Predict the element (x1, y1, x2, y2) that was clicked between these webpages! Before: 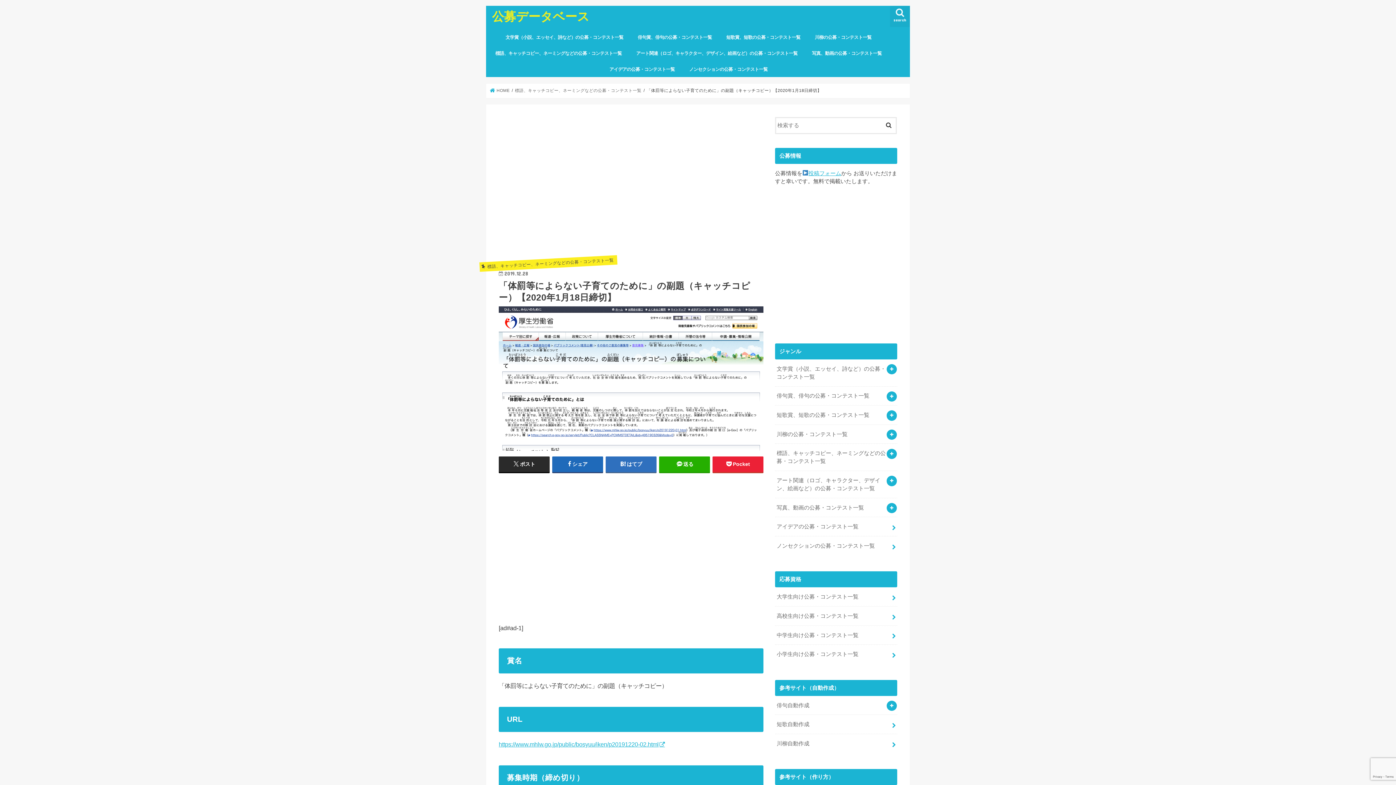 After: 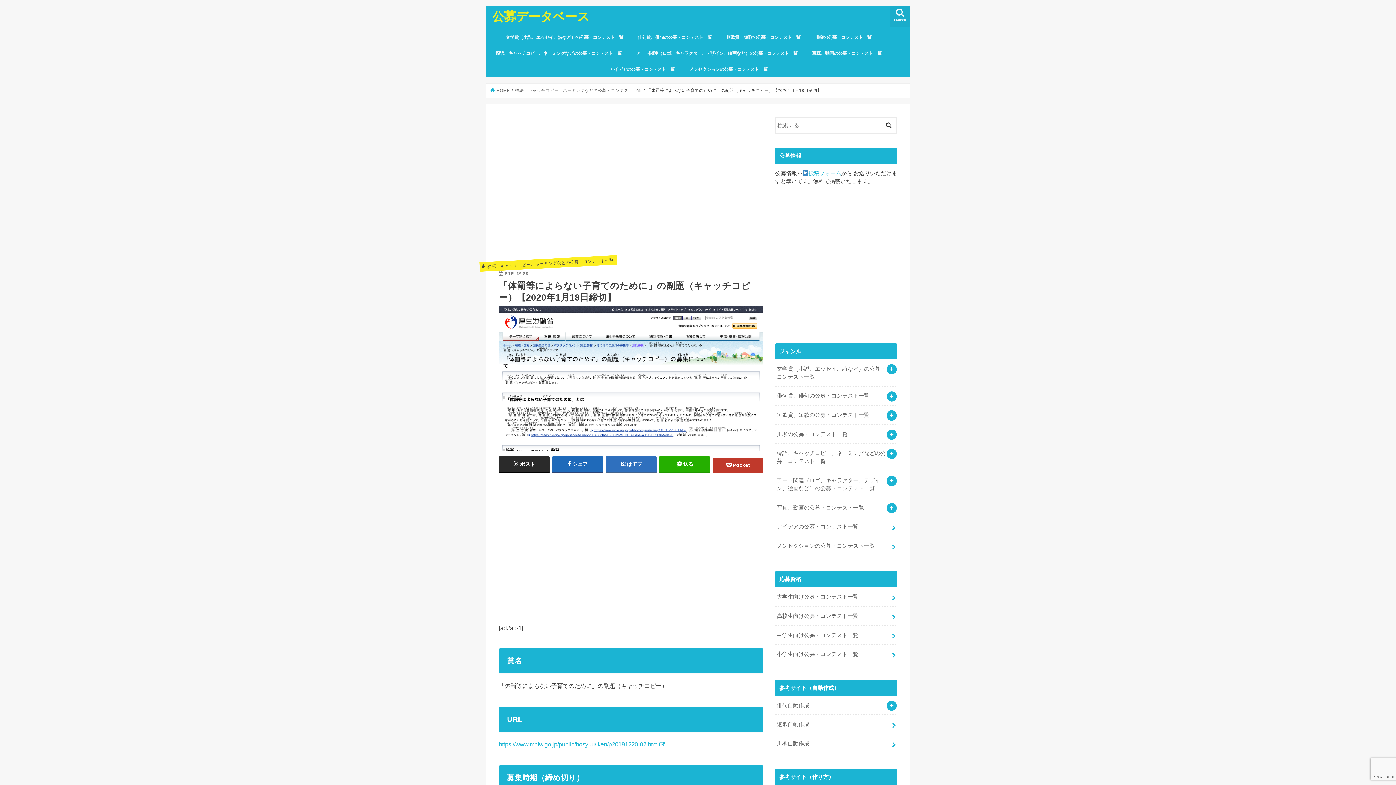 Action: label: Pocket bbox: (712, 456, 763, 472)